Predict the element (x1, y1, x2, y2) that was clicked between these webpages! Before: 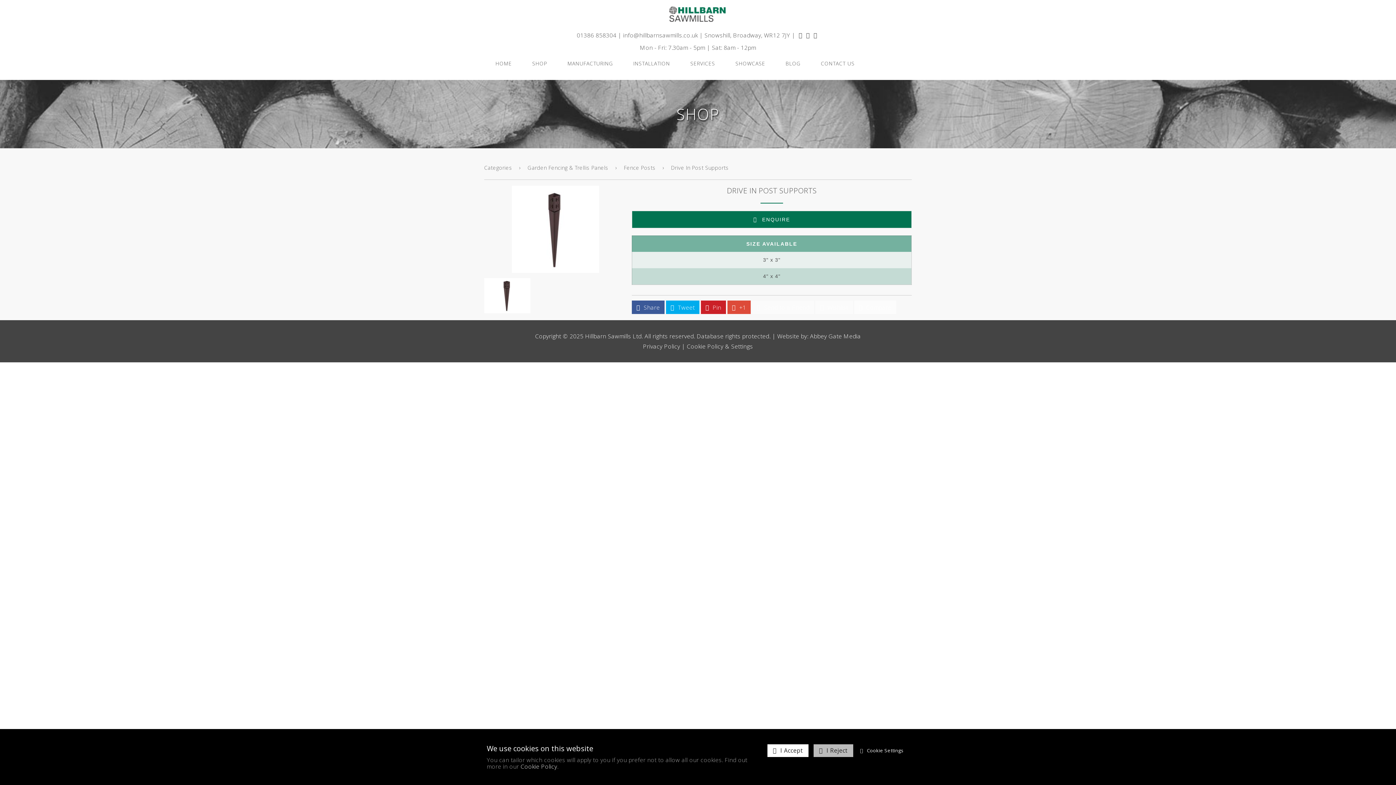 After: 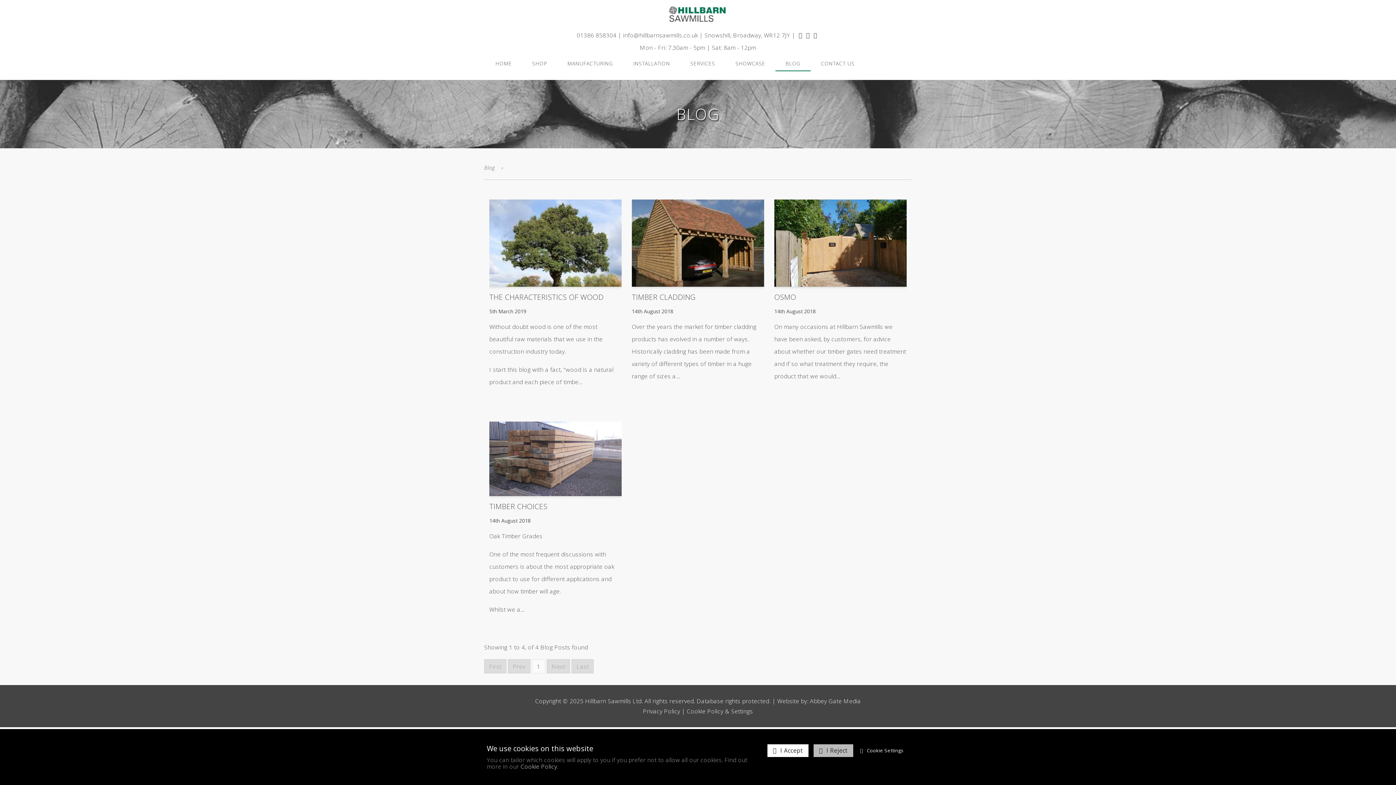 Action: label: BLOG bbox: (775, 56, 810, 70)